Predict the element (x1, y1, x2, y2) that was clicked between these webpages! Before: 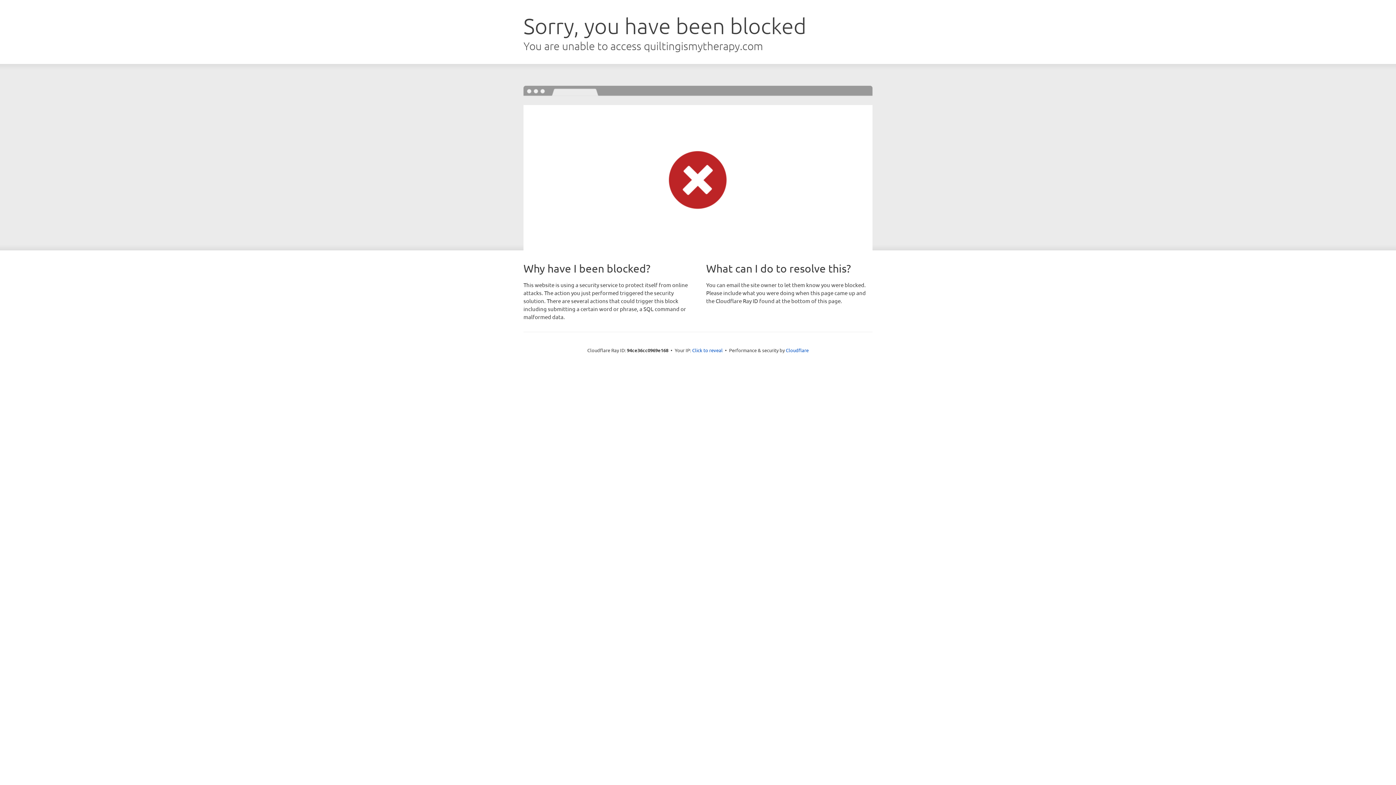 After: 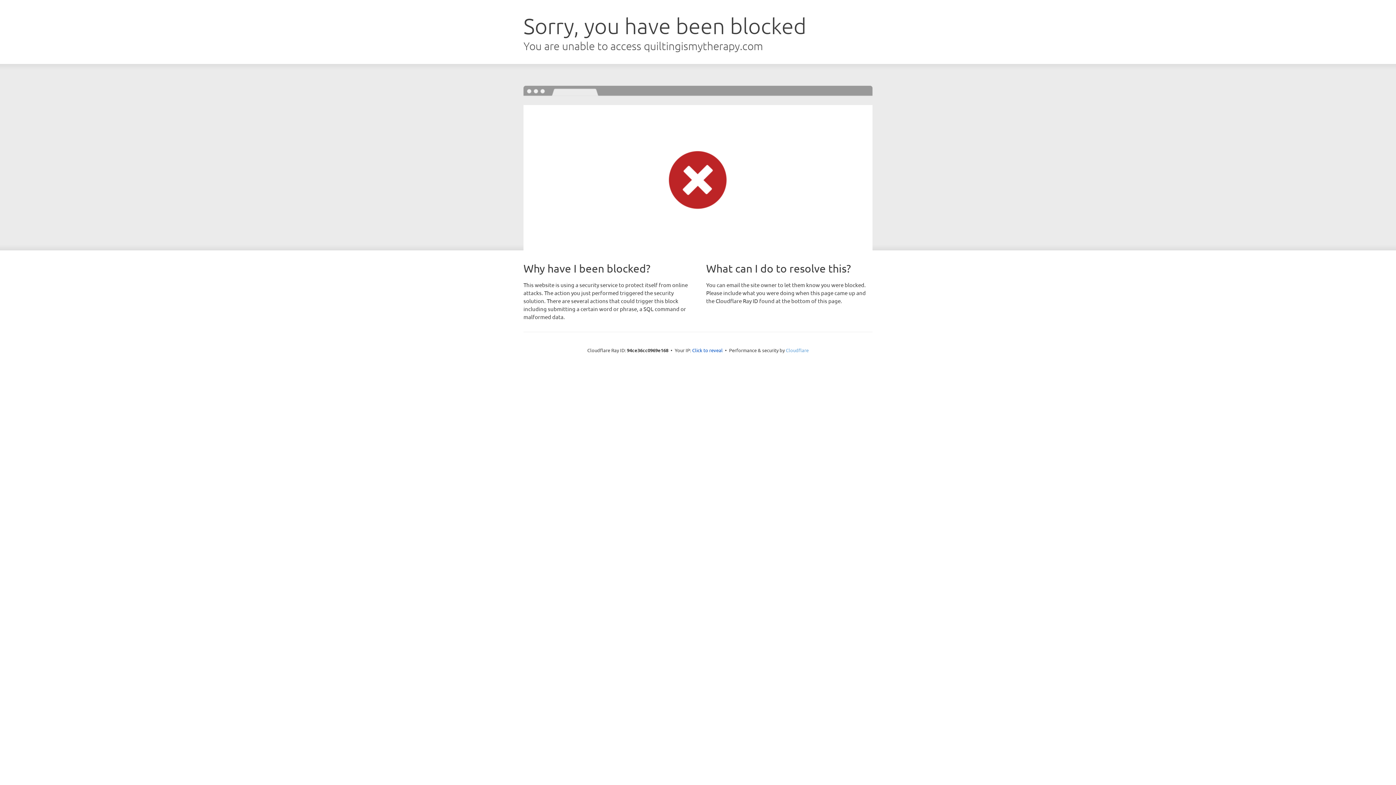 Action: bbox: (786, 347, 808, 353) label: Cloudflare